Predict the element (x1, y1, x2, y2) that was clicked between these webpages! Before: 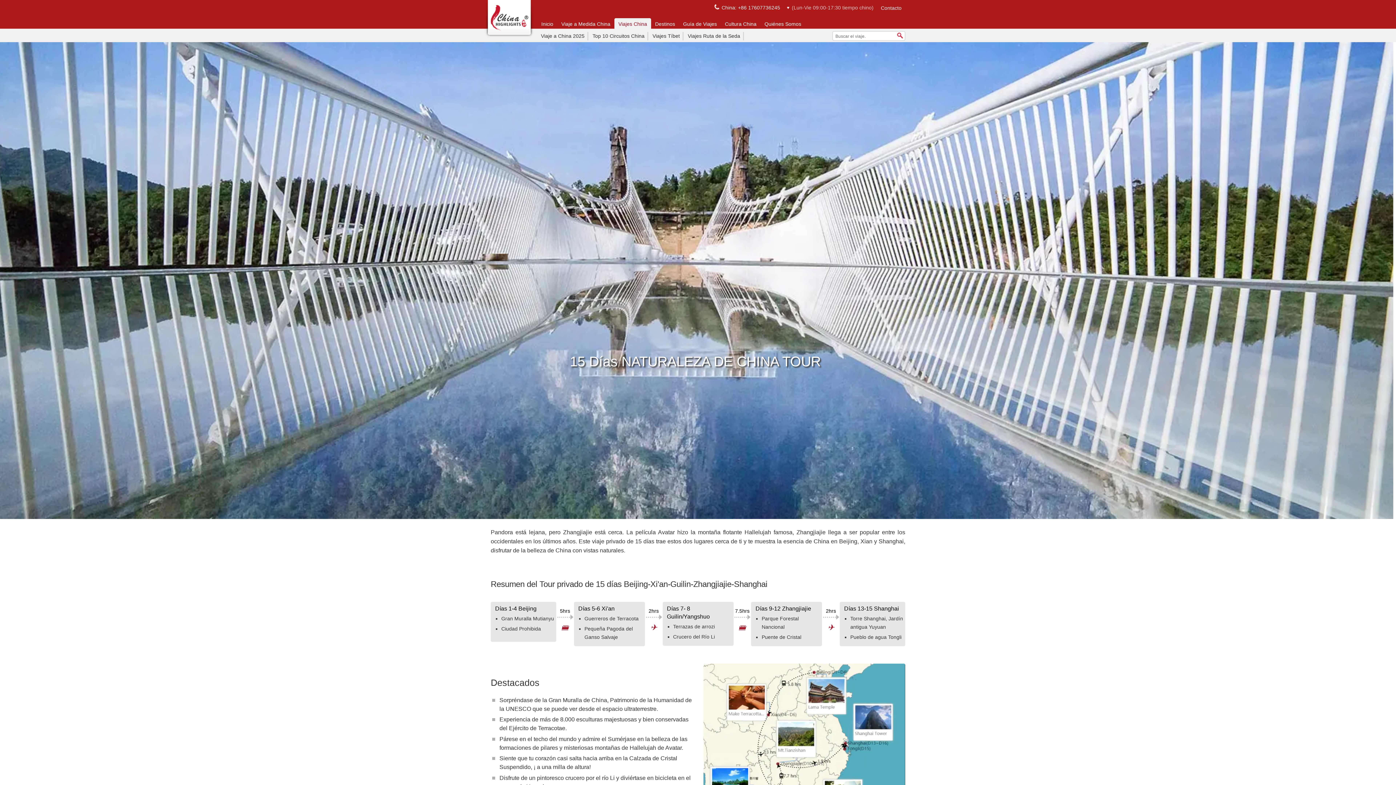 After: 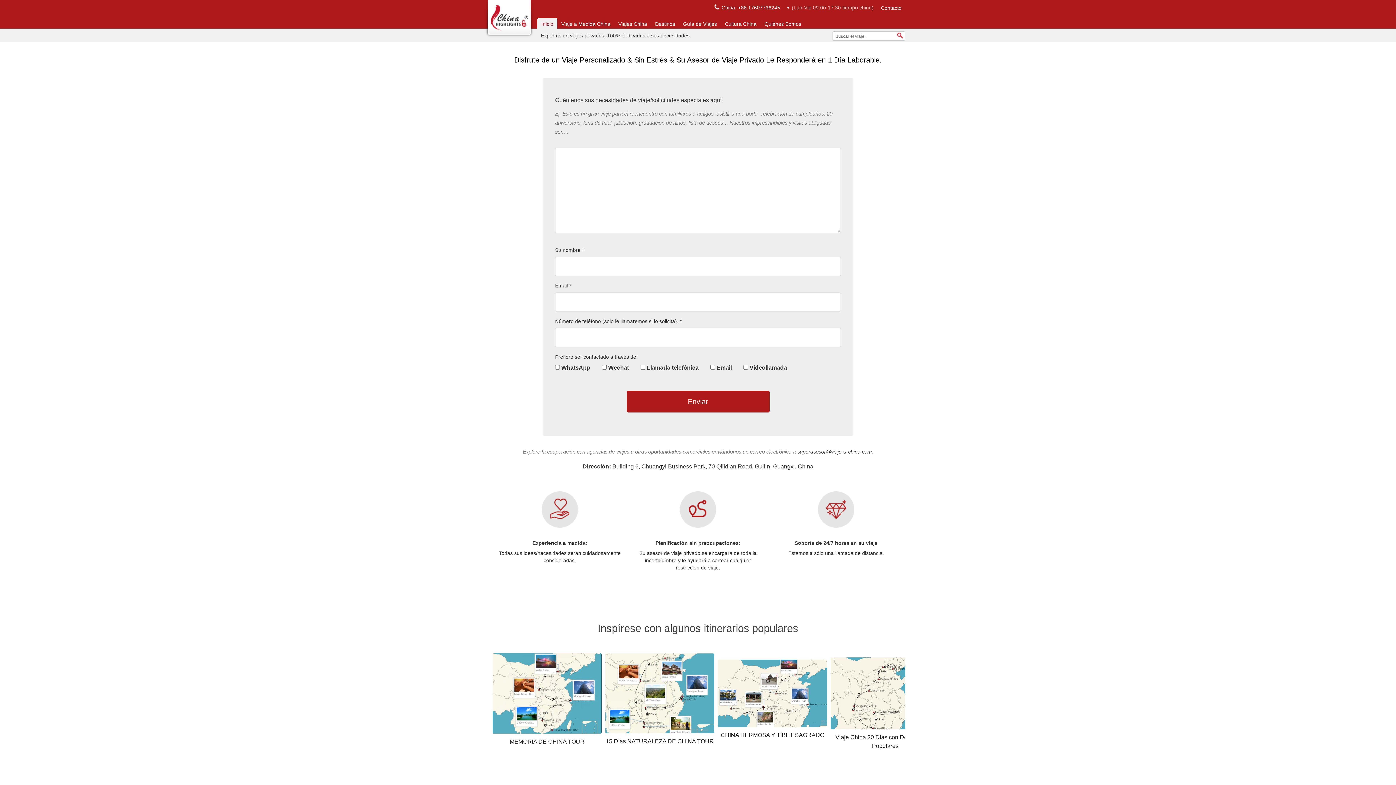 Action: bbox: (881, 5, 901, 10) label: Contacto